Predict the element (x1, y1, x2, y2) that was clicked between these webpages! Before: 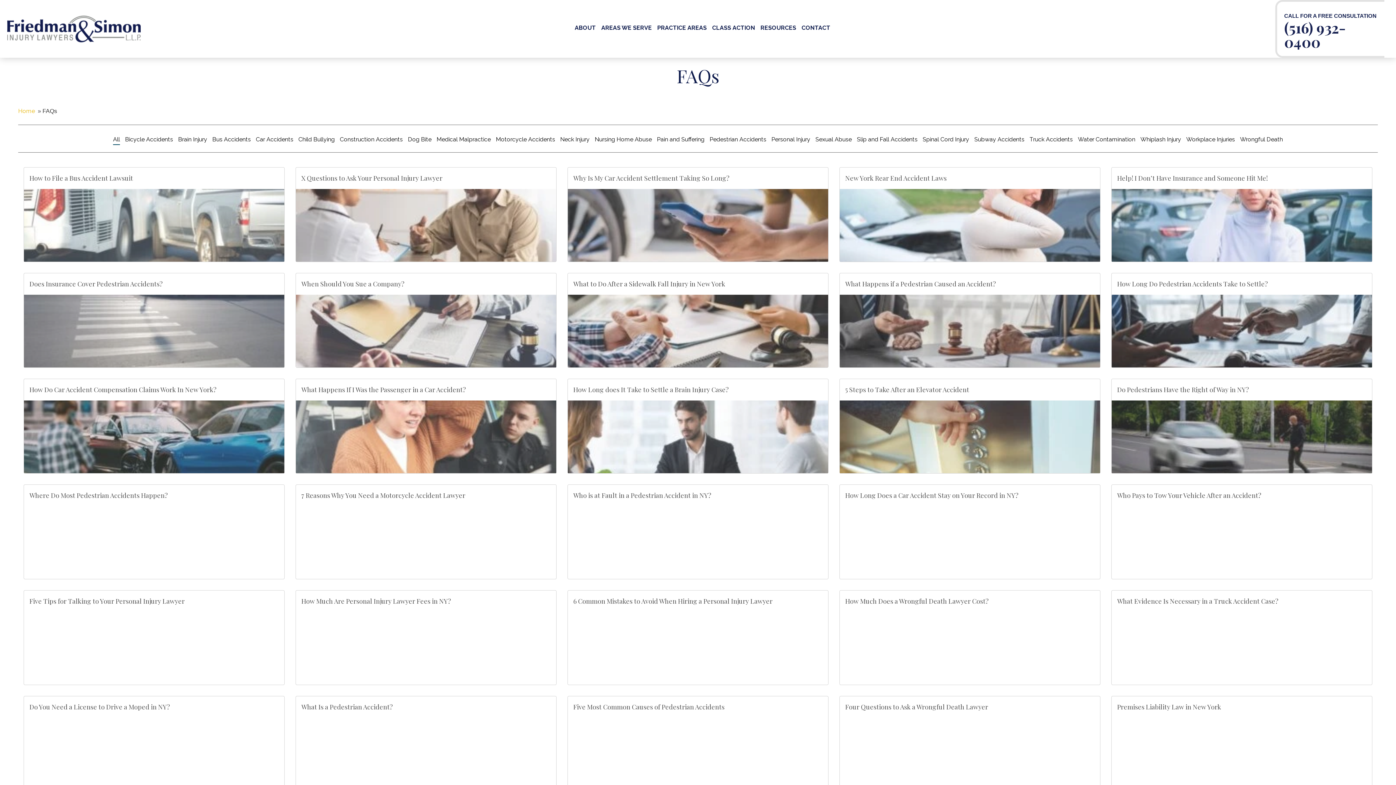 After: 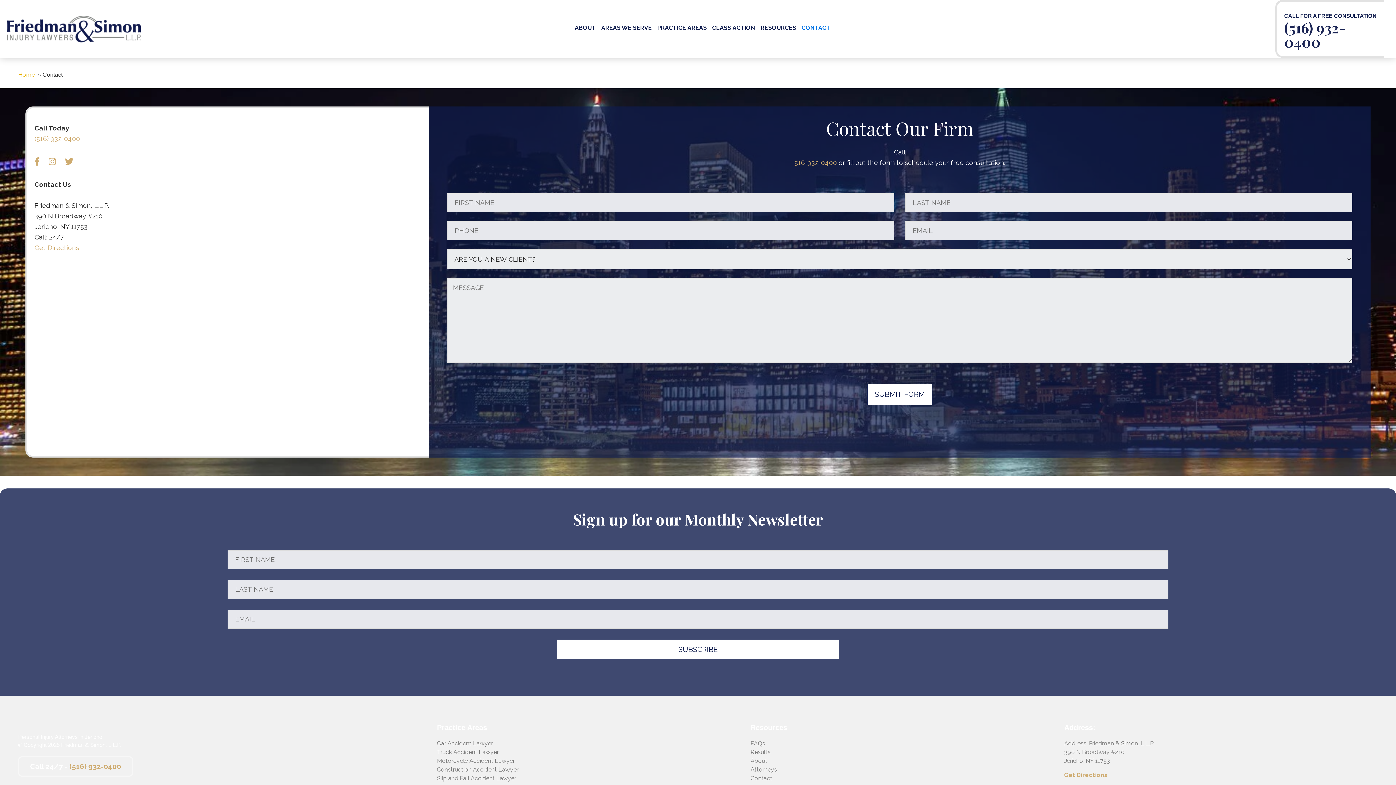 Action: bbox: (800, 20, 832, 35) label: CONTACT